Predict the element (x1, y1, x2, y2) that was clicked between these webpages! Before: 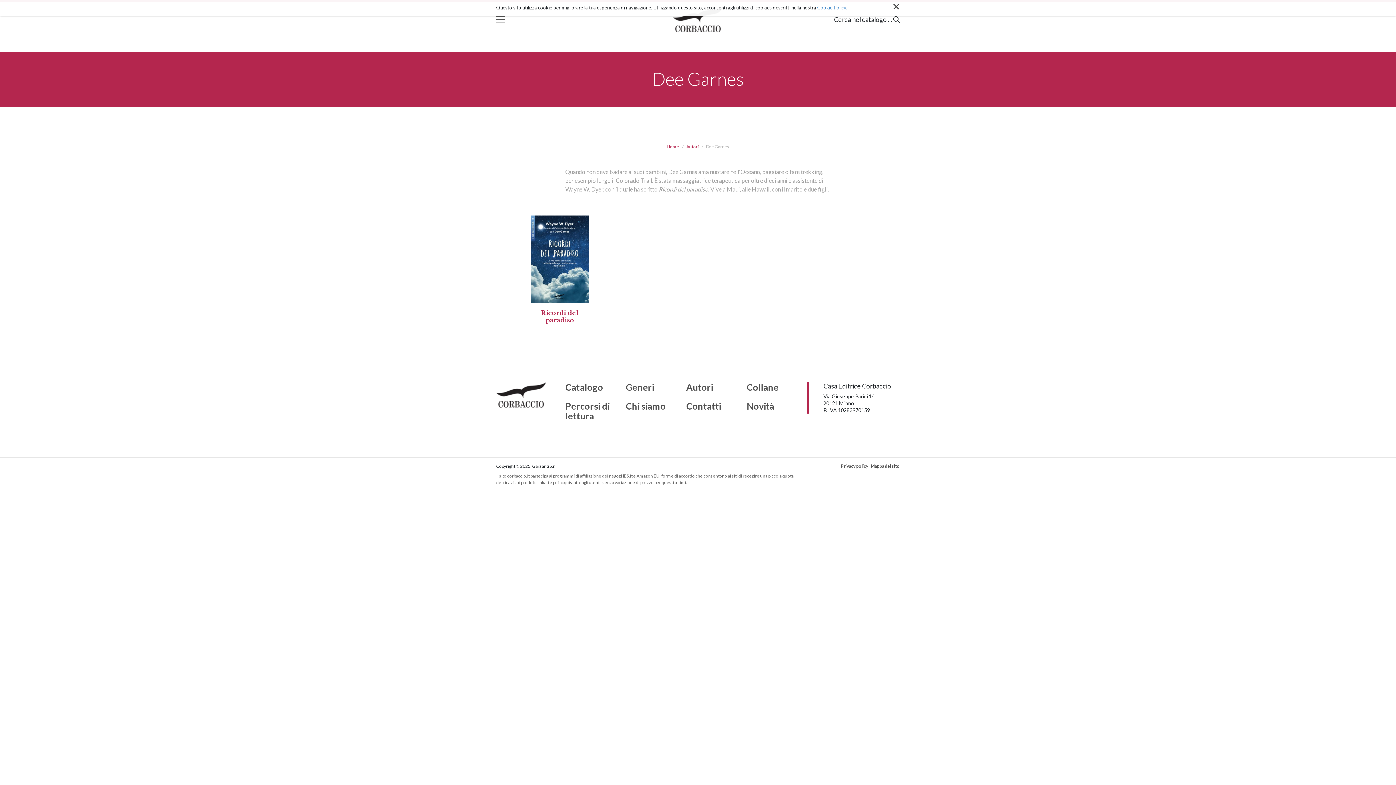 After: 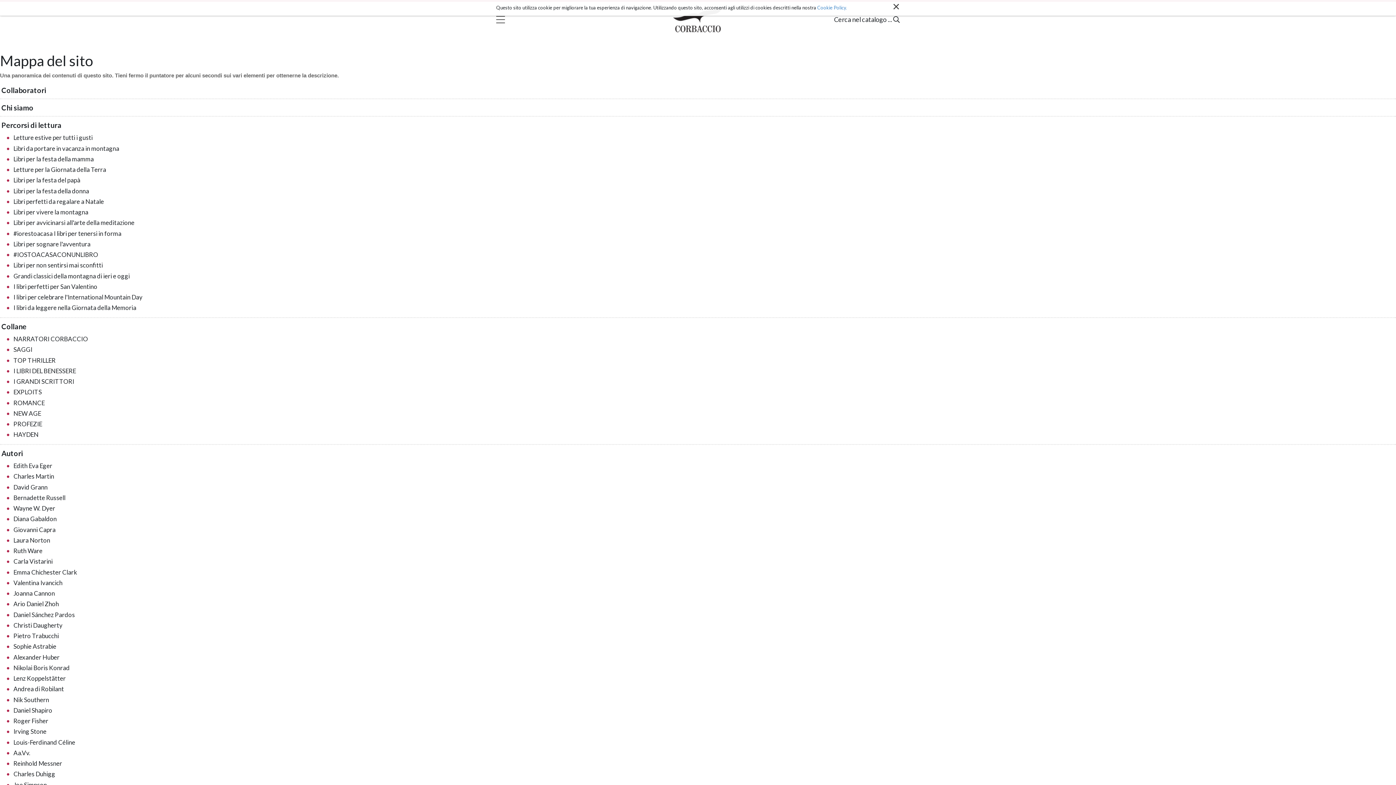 Action: bbox: (870, 463, 900, 469) label: Mappa del sito